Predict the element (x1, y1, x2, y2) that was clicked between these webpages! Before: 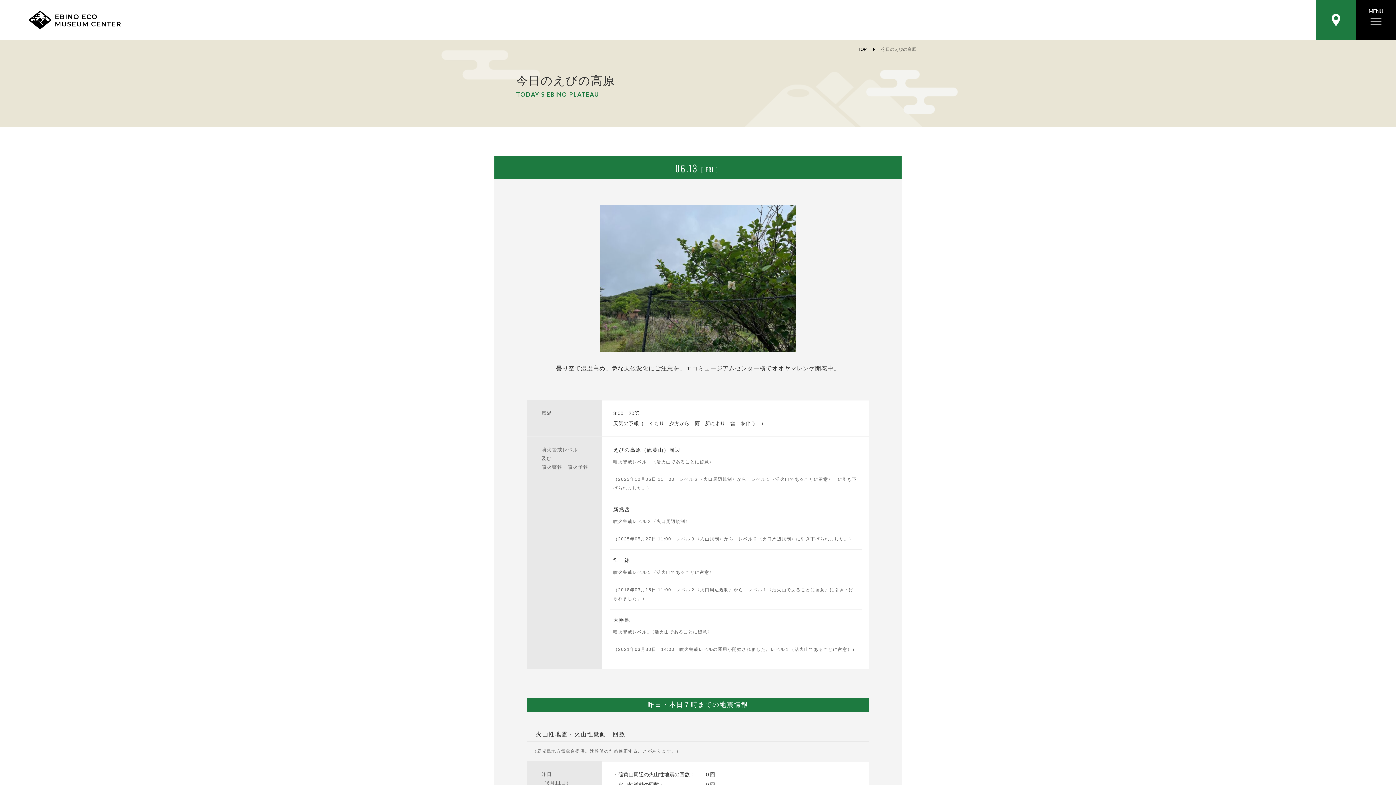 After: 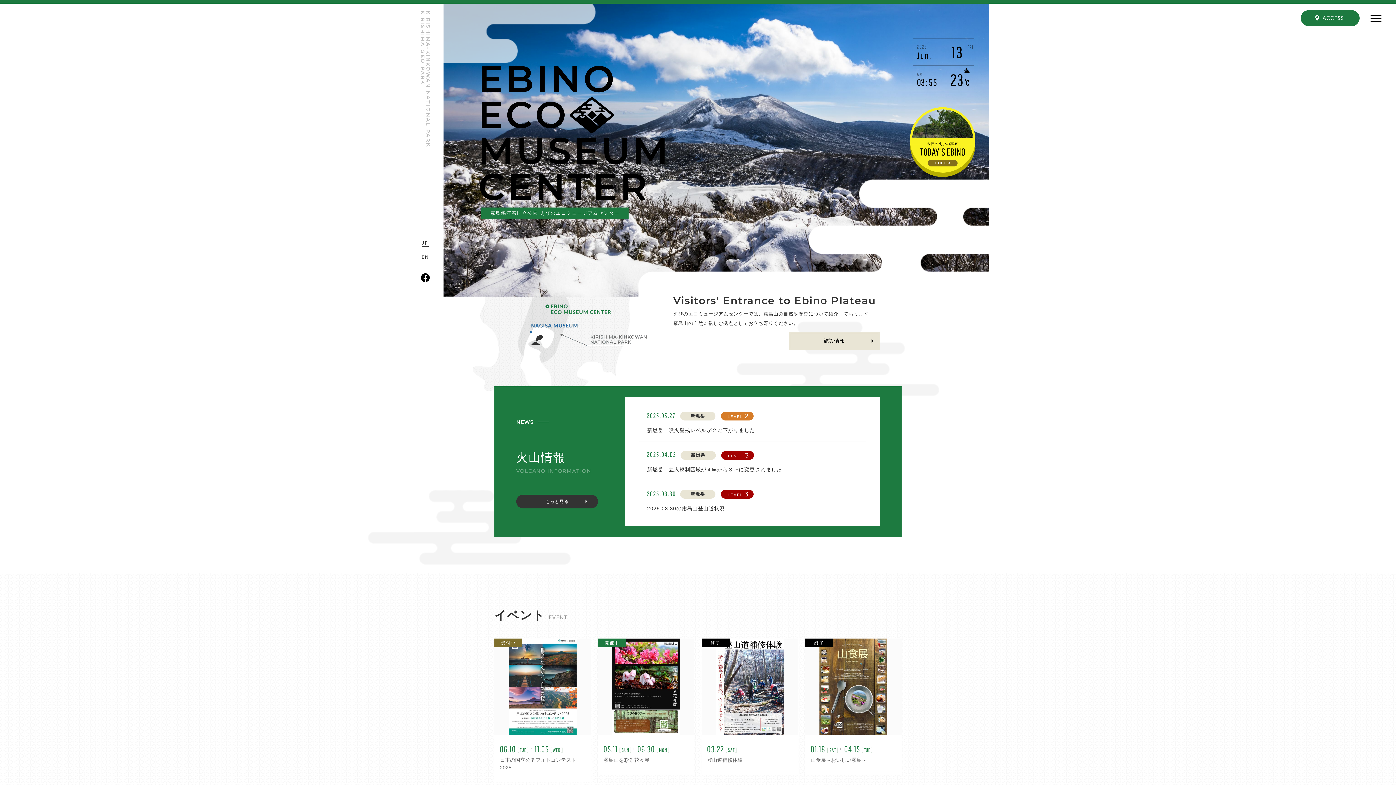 Action: bbox: (29, 10, 121, 29)